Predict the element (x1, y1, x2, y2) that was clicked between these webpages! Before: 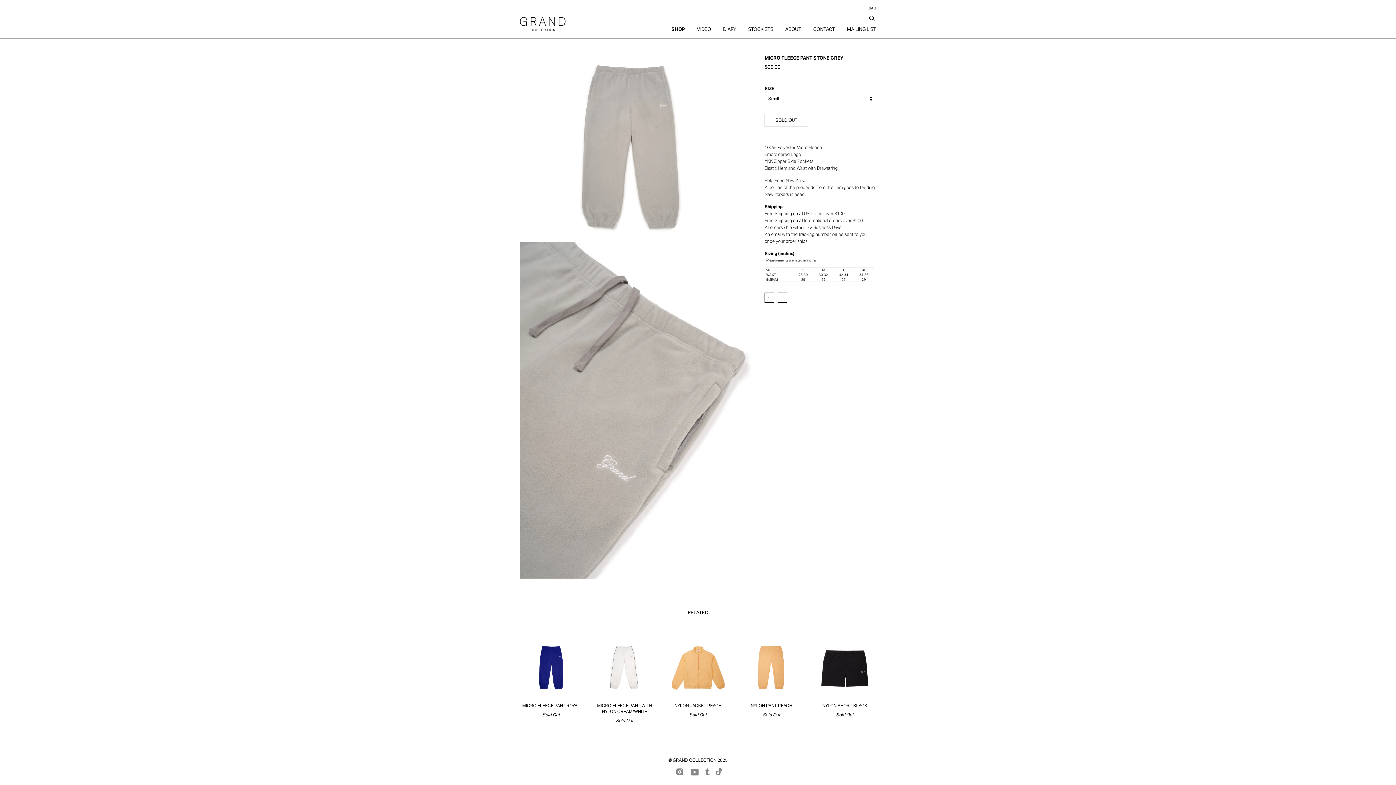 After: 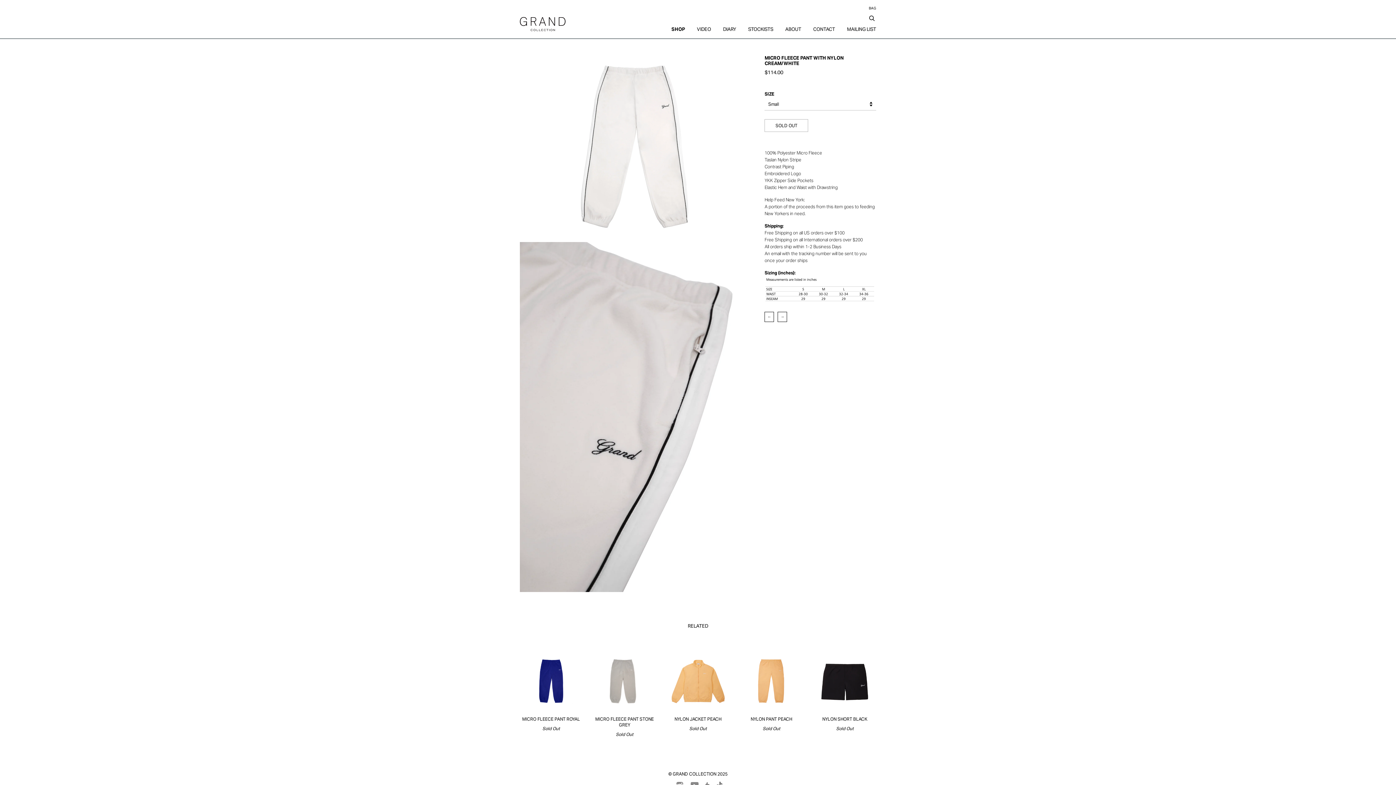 Action: bbox: (777, 292, 787, 302) label: →